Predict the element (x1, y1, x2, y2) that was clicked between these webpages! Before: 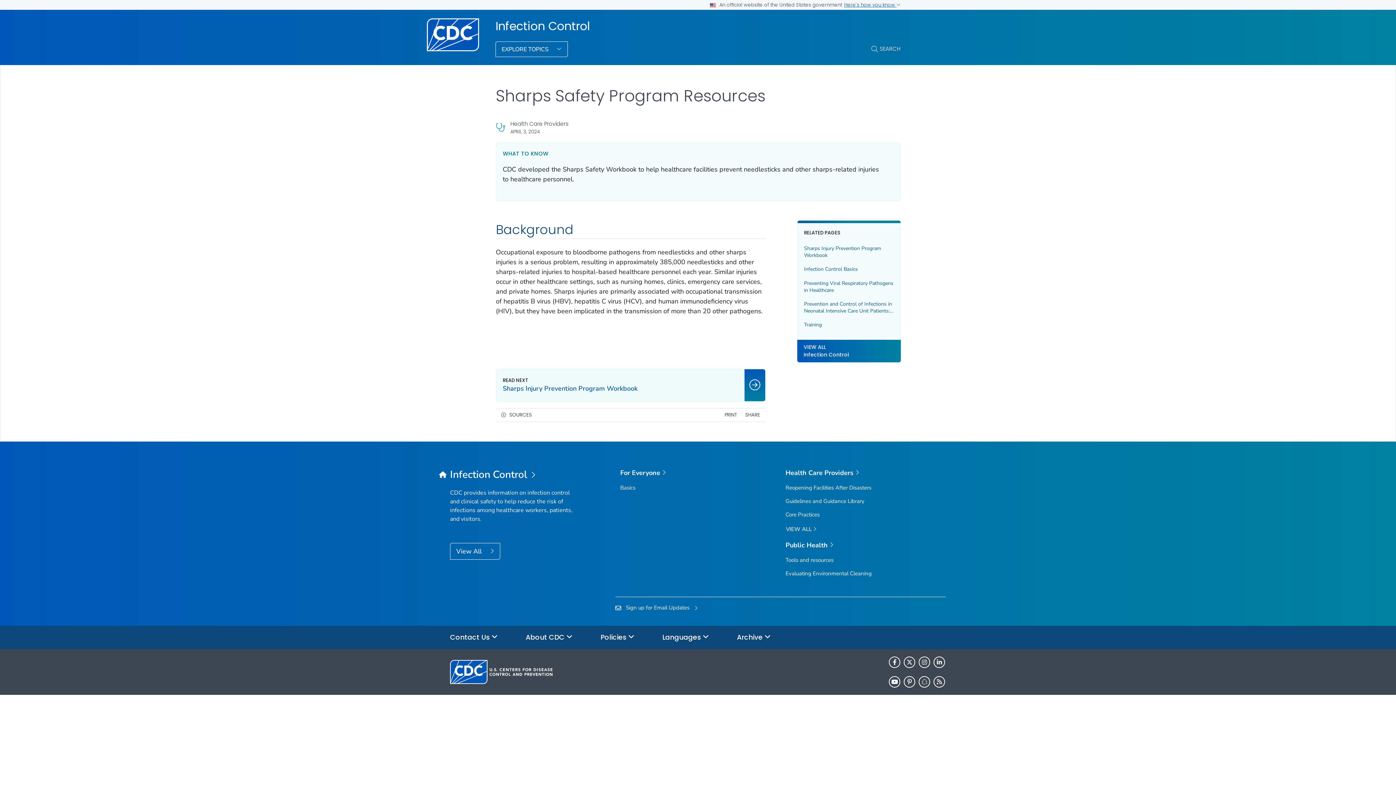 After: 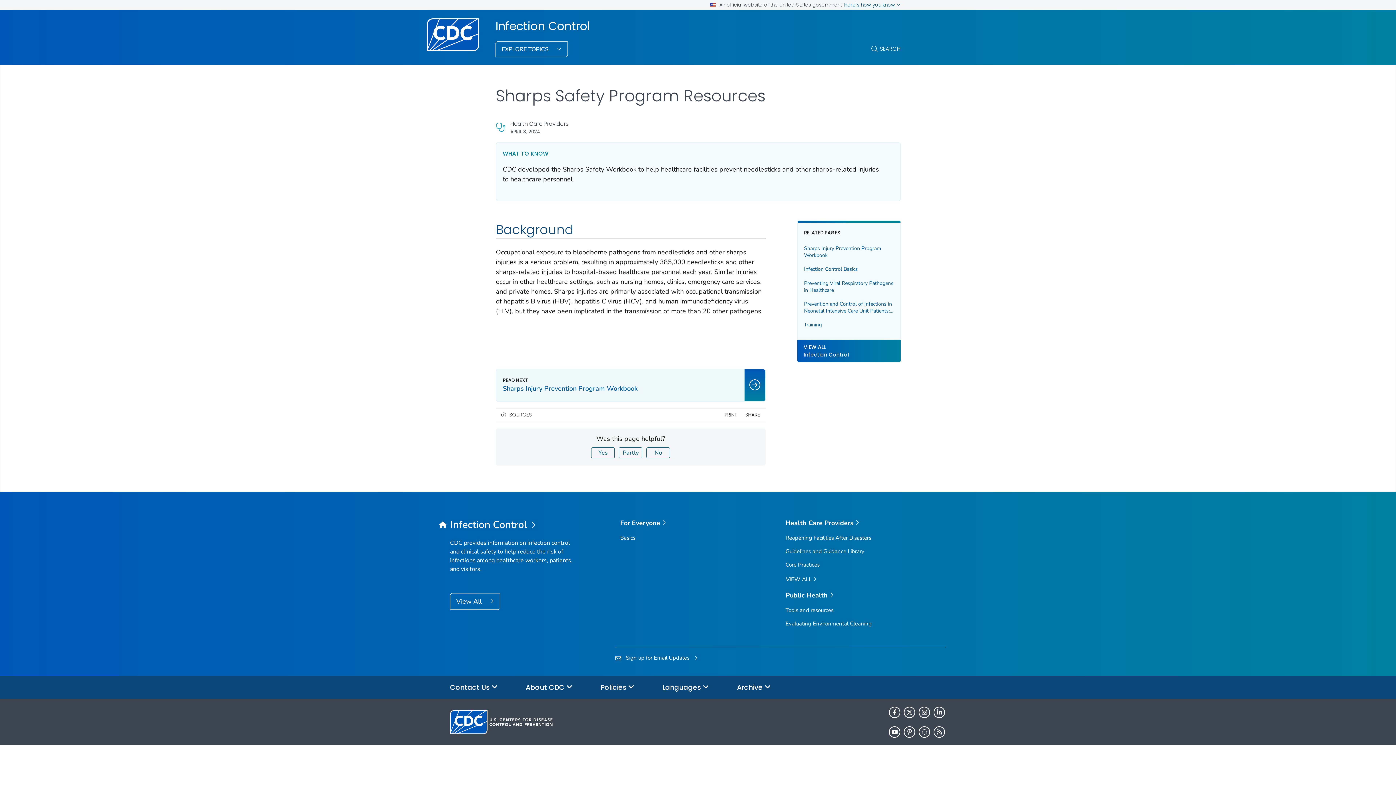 Action: bbox: (933, 675, 946, 688)